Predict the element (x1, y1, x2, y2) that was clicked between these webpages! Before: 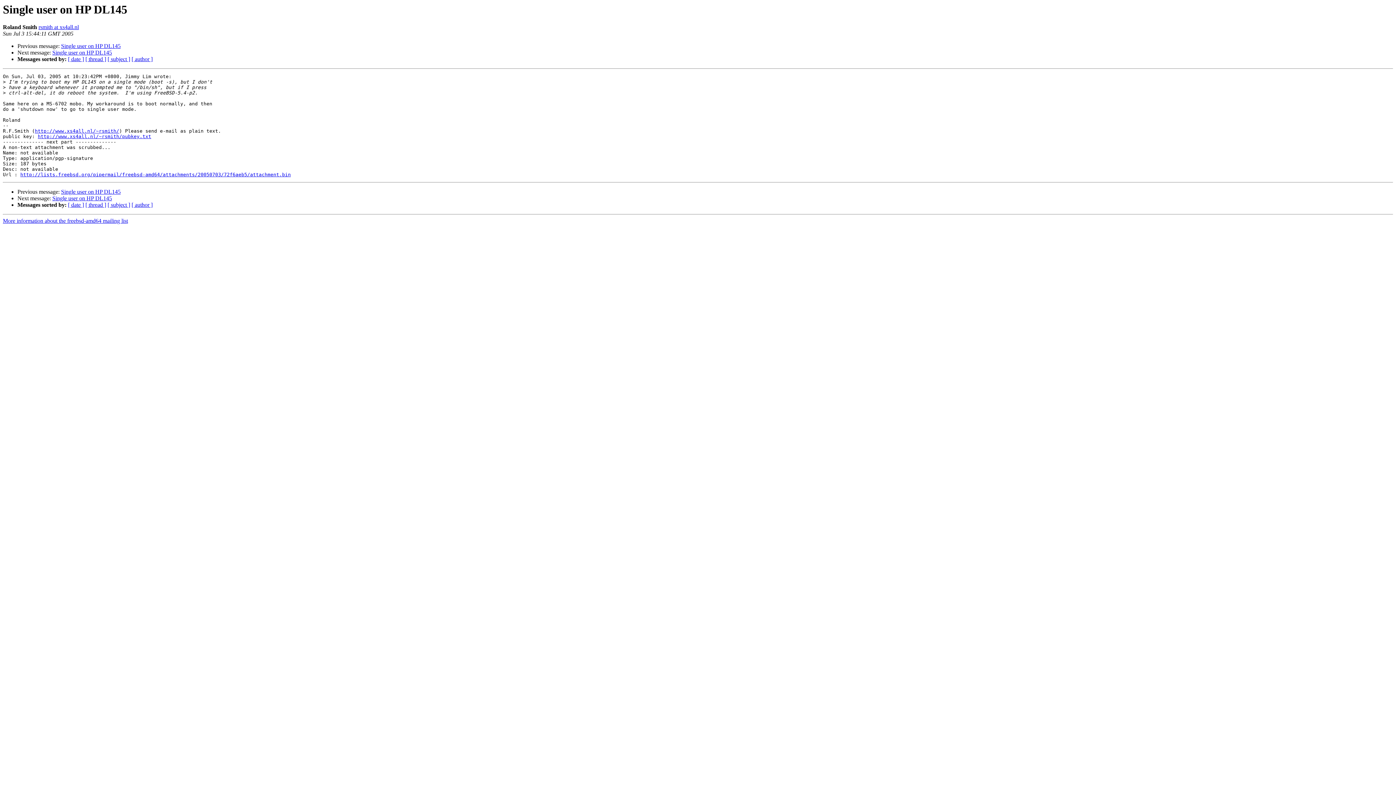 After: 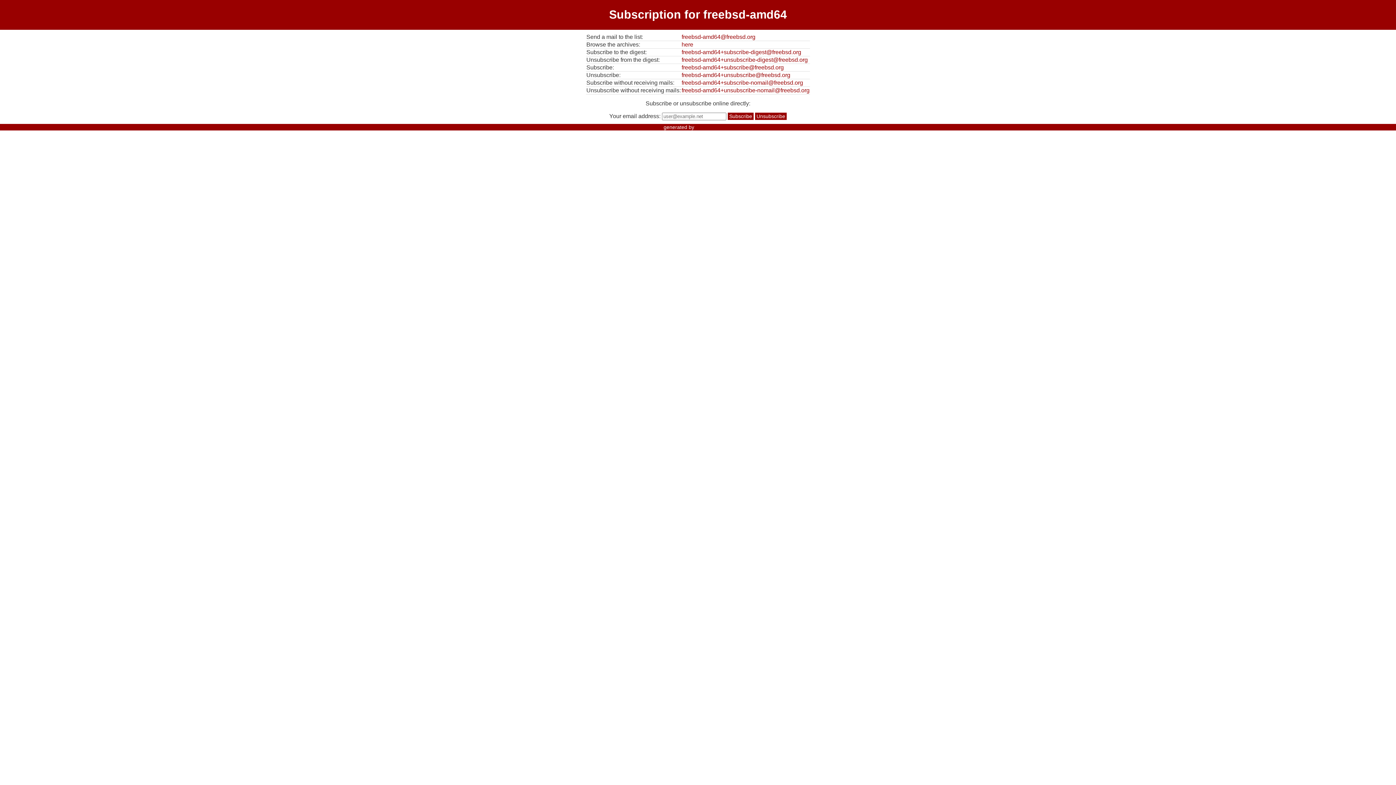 Action: bbox: (2, 217, 128, 224) label: More information about the freebsd-amd64 mailing list